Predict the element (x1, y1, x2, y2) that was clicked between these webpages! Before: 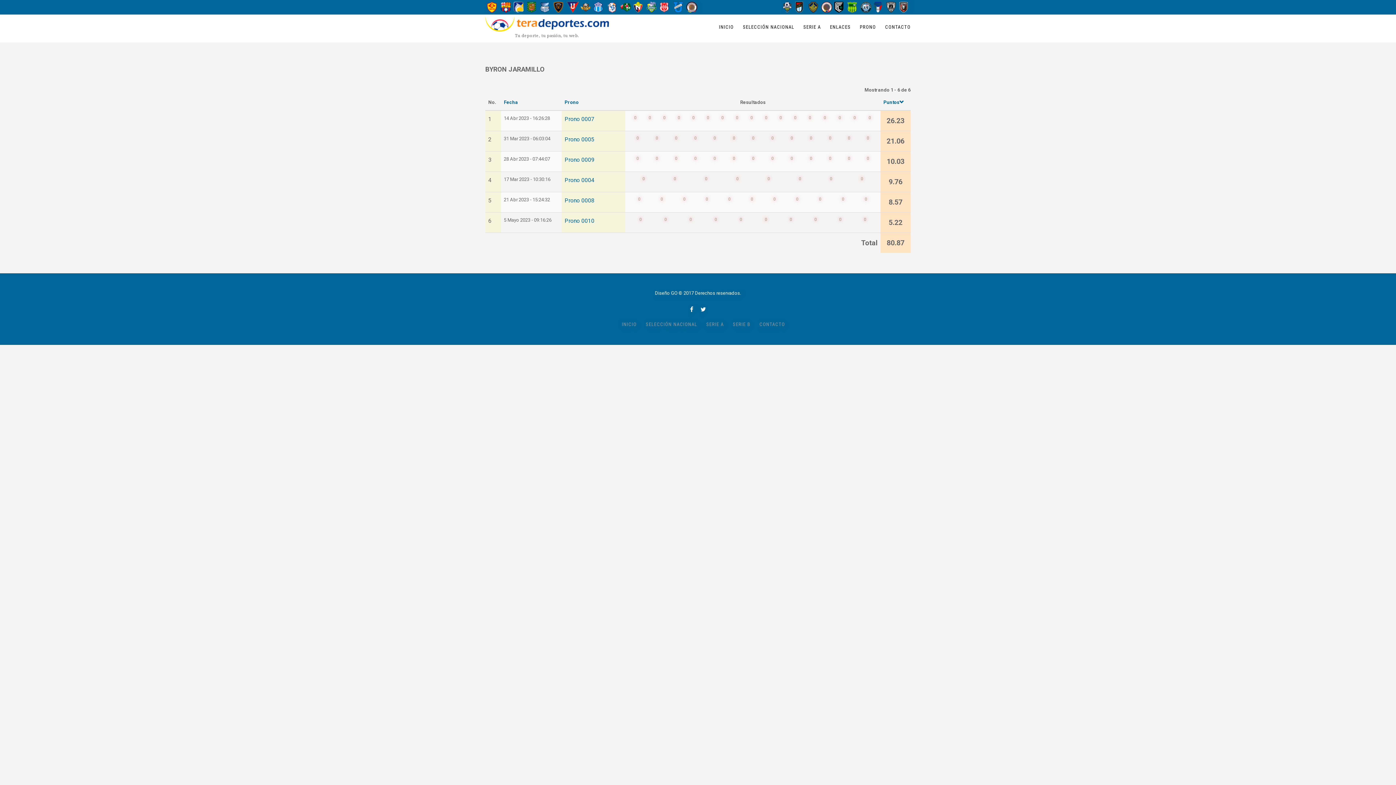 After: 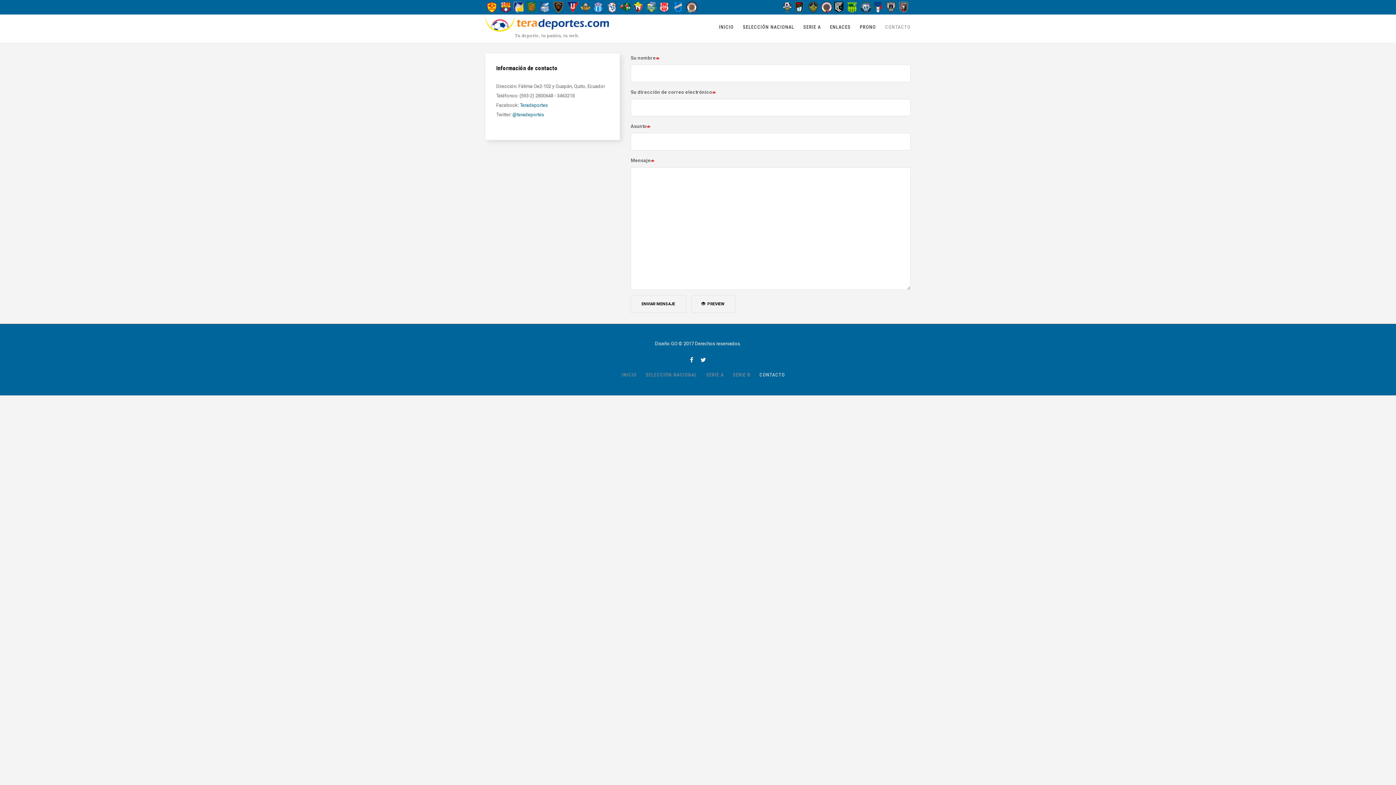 Action: label: CONTACTO bbox: (885, 24, 910, 29)